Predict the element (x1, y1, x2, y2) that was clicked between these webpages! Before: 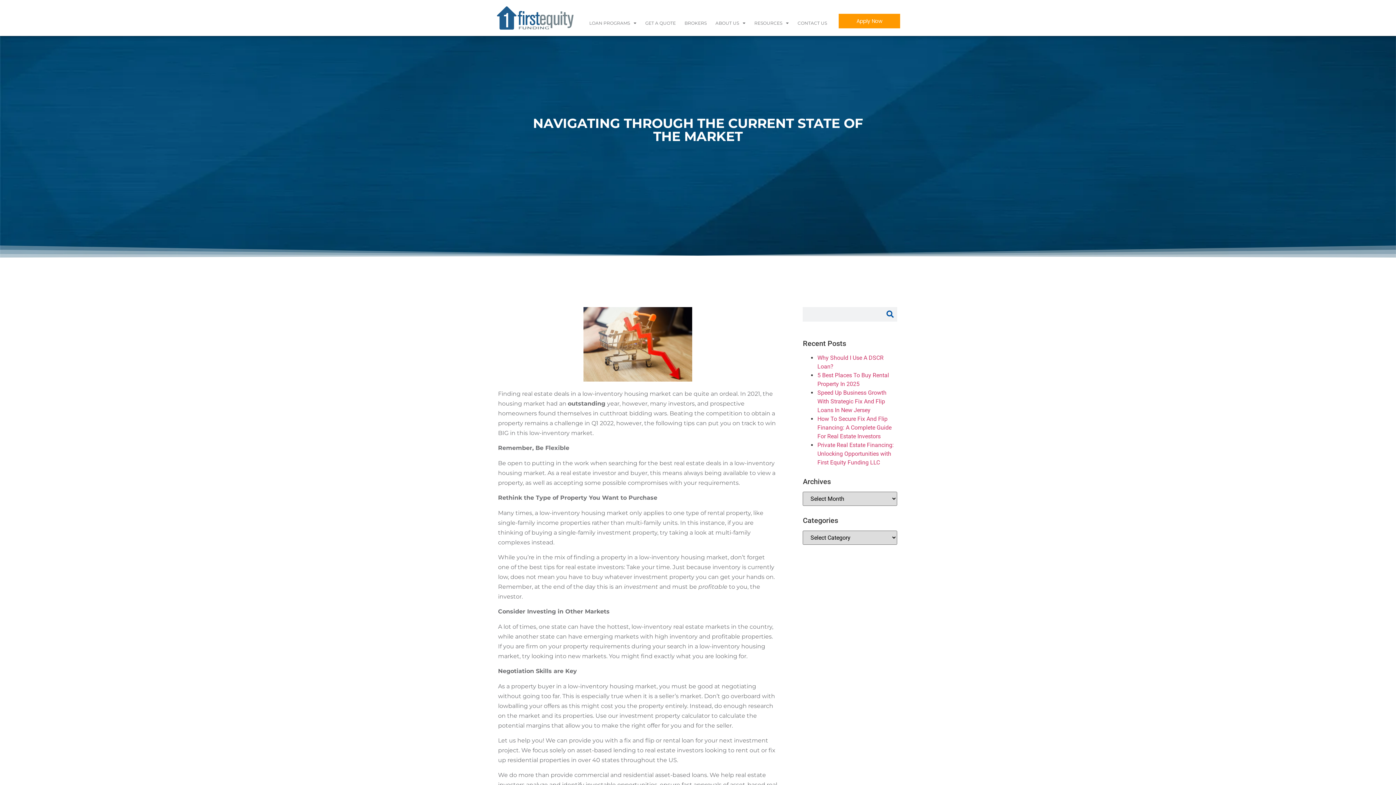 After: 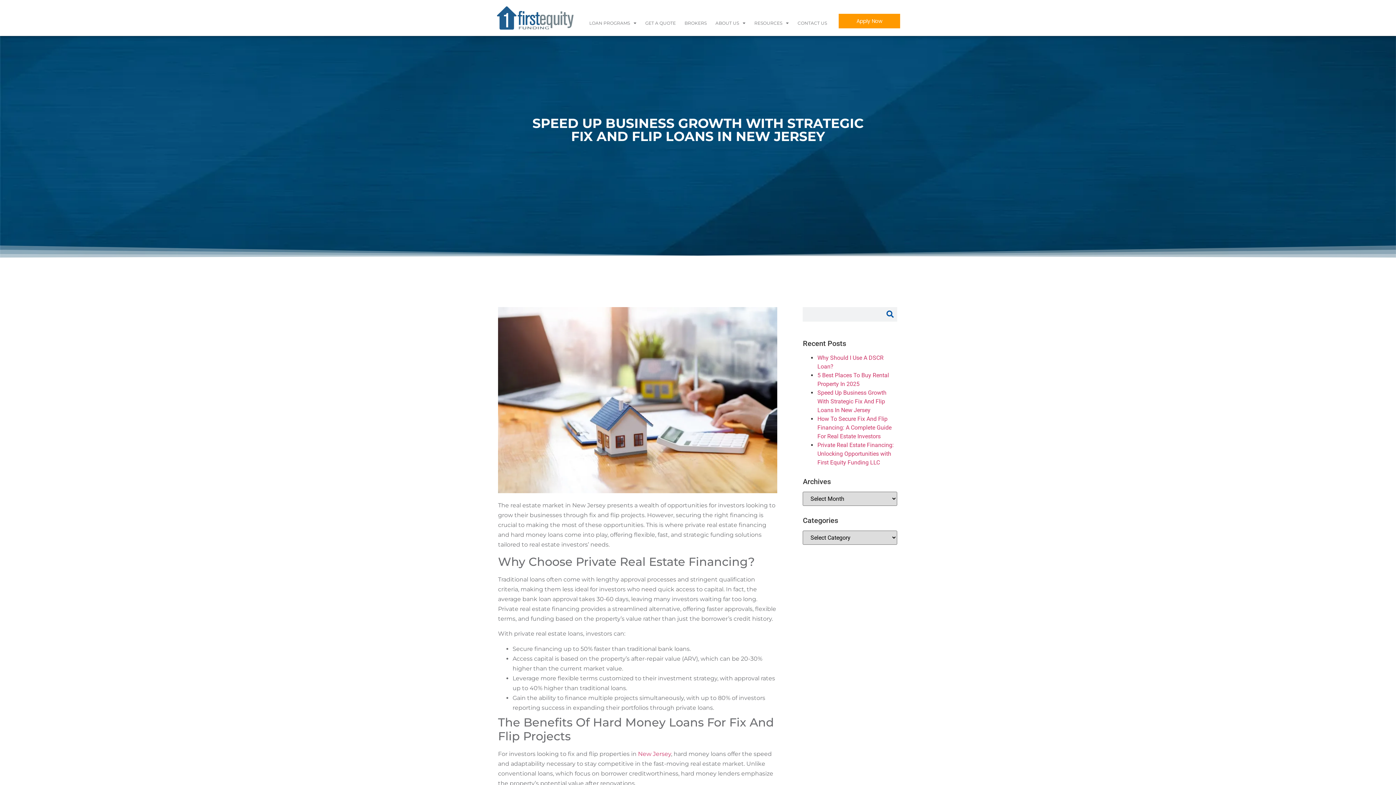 Action: label: Speed Up Business Growth With Strategic Fix And Flip Loans In New Jersey bbox: (817, 389, 886, 413)